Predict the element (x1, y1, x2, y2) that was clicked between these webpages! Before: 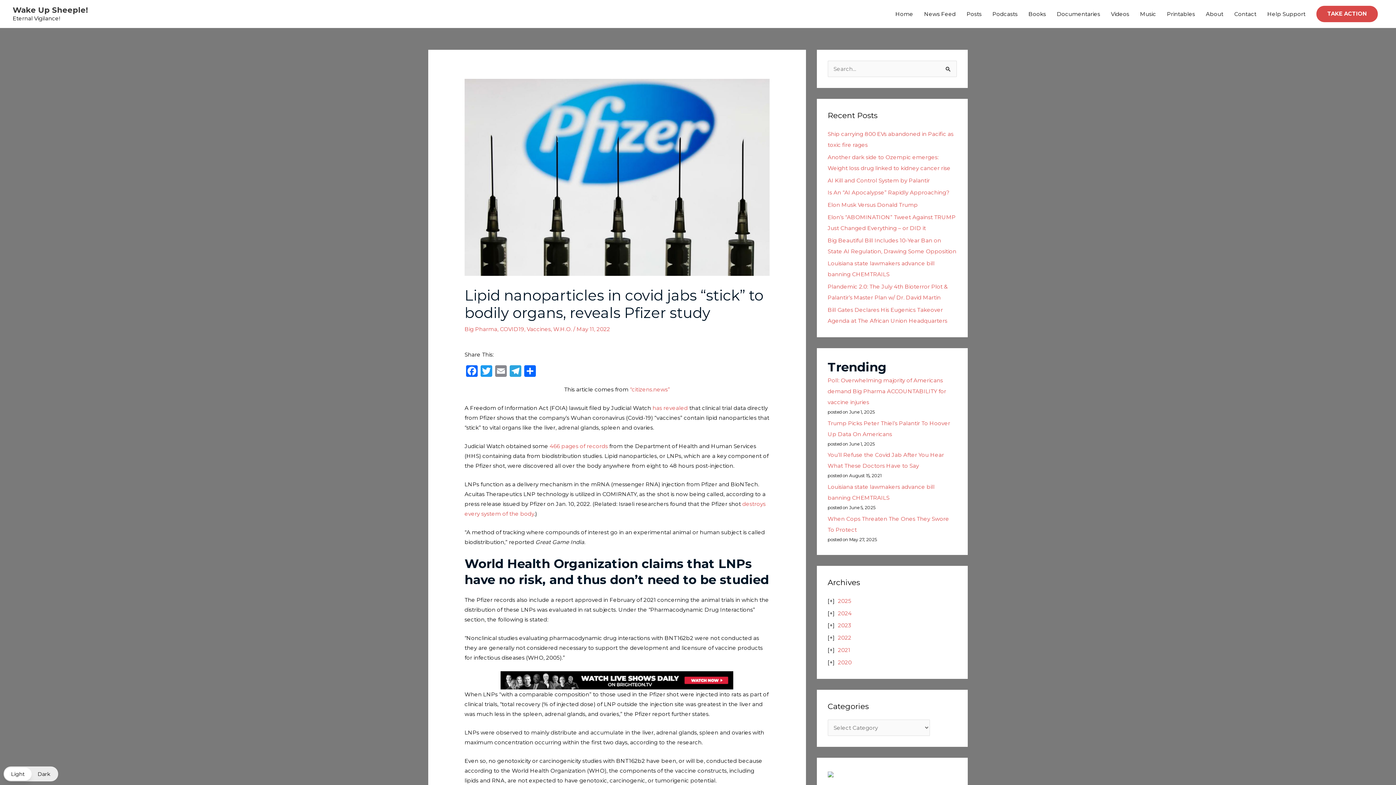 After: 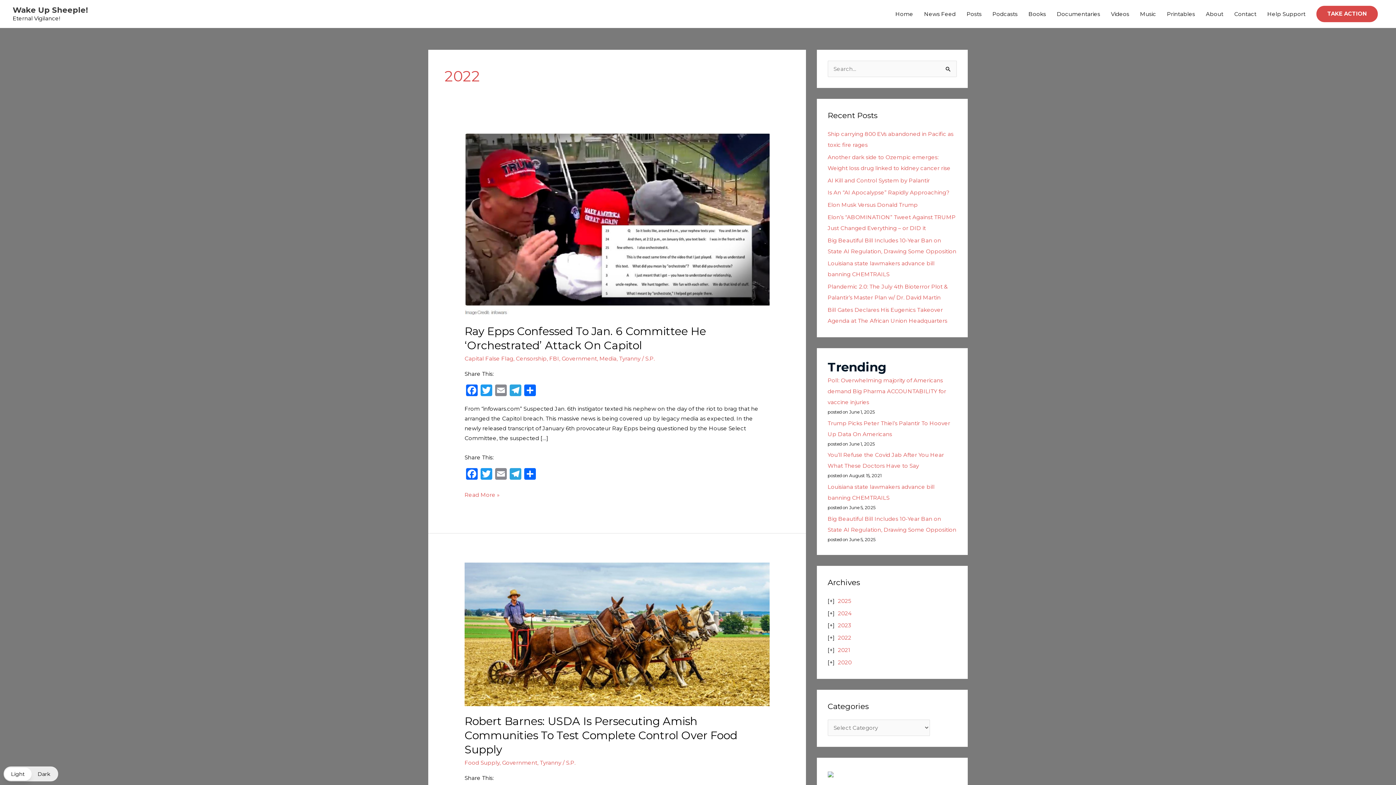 Action: label: 2022 bbox: (838, 634, 851, 641)